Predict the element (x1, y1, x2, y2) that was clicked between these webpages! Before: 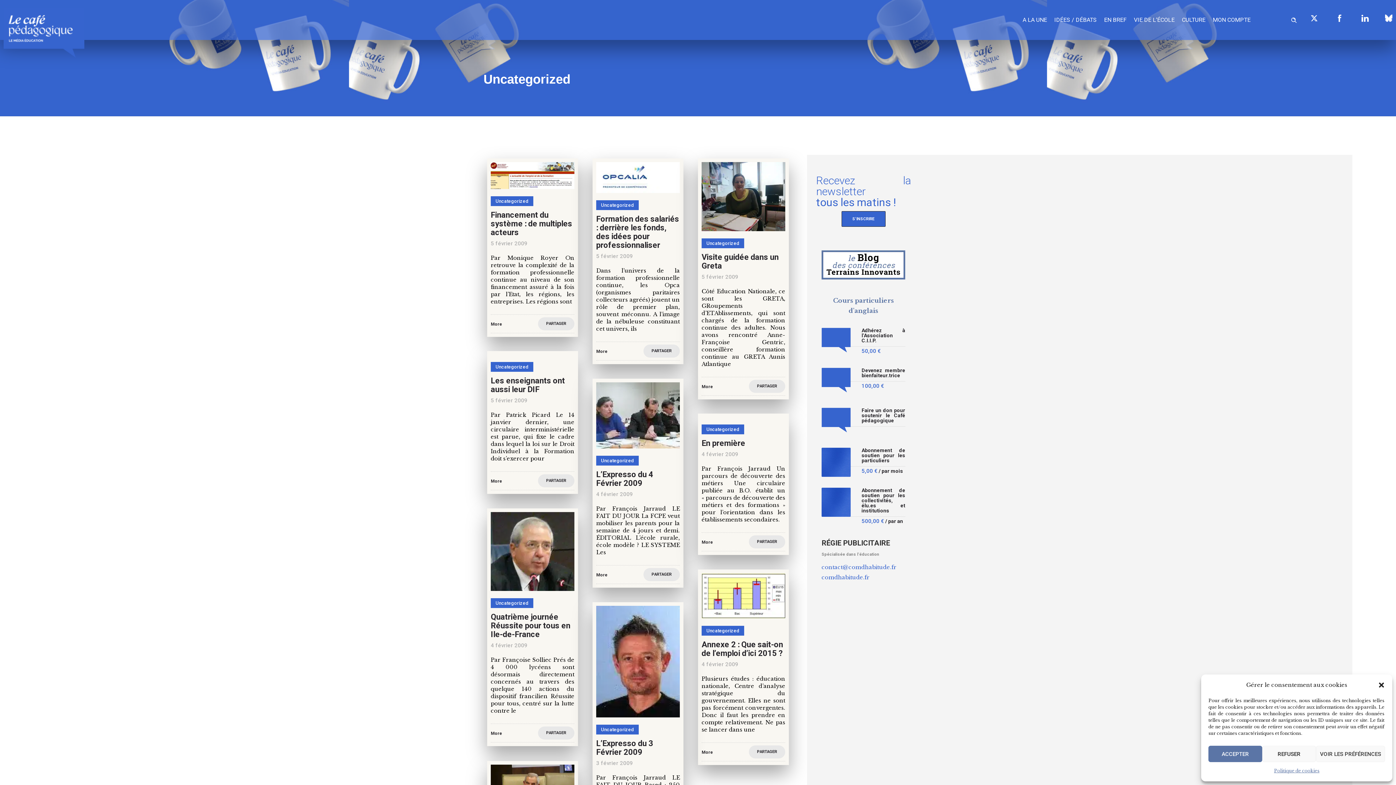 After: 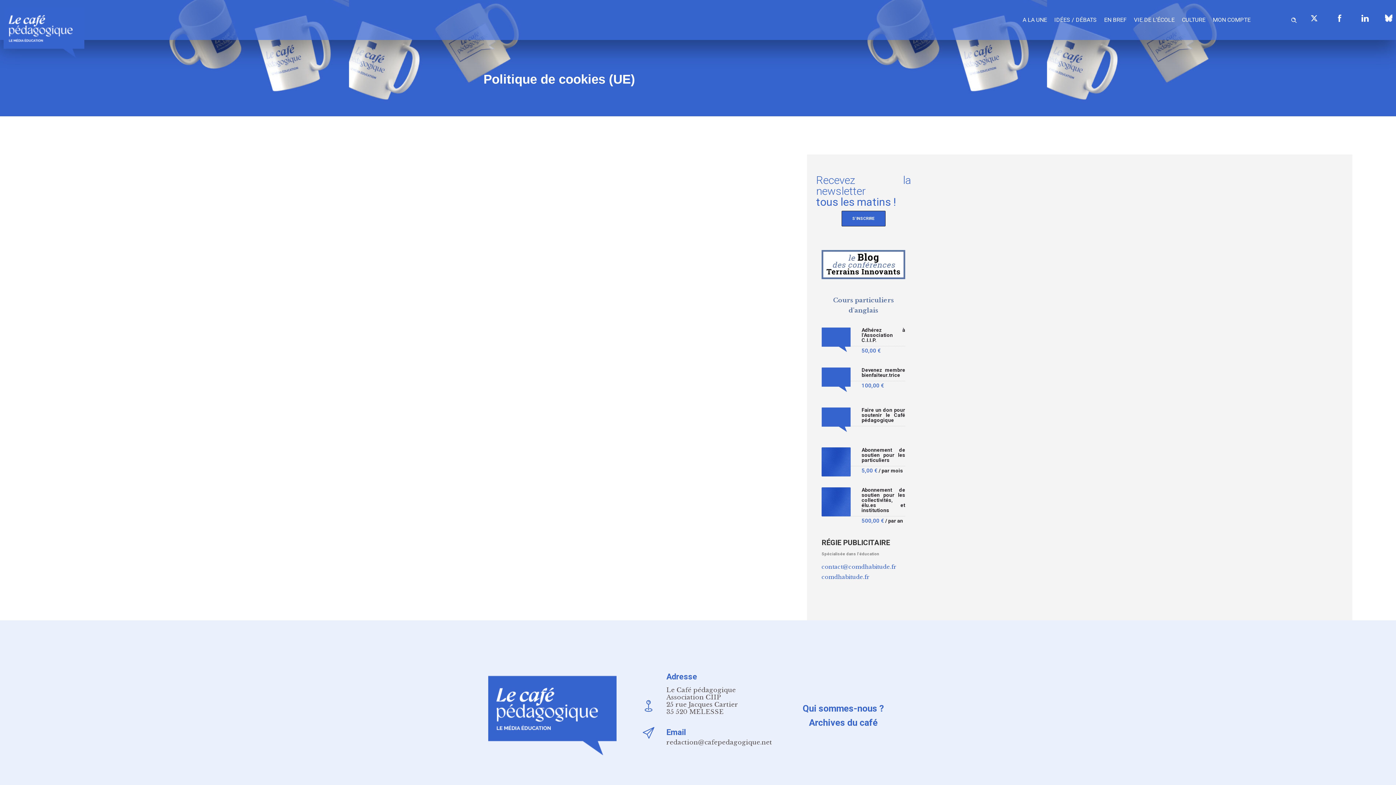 Action: bbox: (1274, 766, 1319, 776) label: Politique de cookies